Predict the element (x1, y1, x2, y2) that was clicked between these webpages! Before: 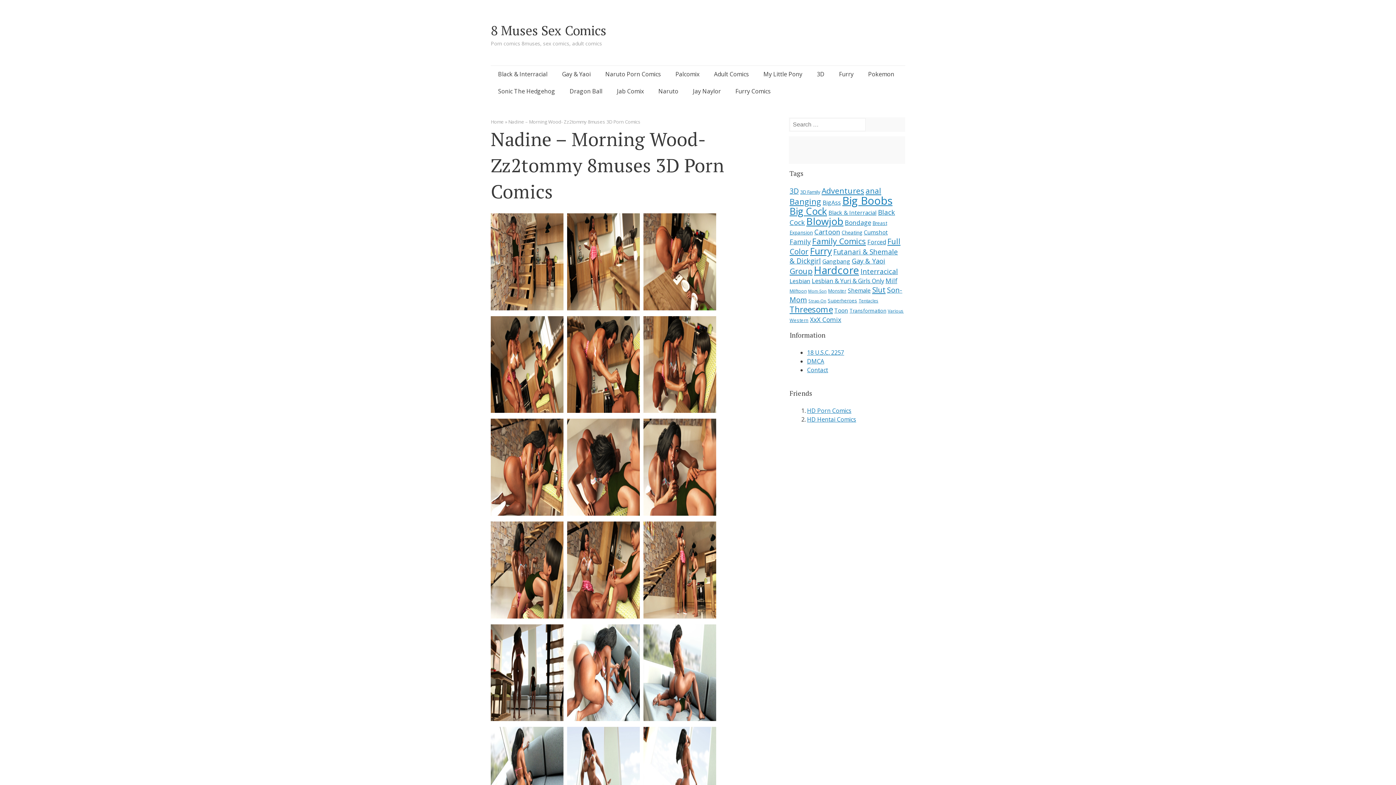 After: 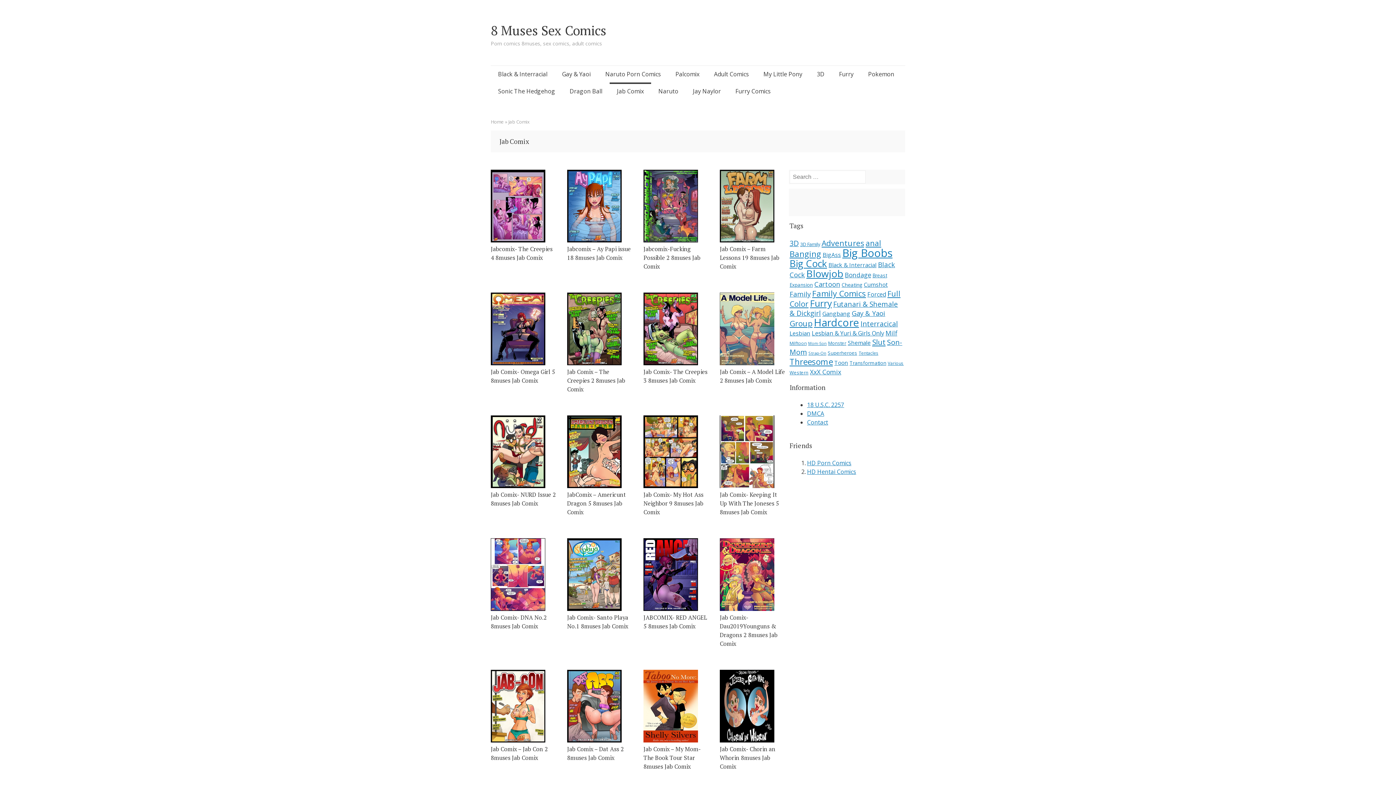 Action: bbox: (609, 82, 651, 100) label: Jab Comix